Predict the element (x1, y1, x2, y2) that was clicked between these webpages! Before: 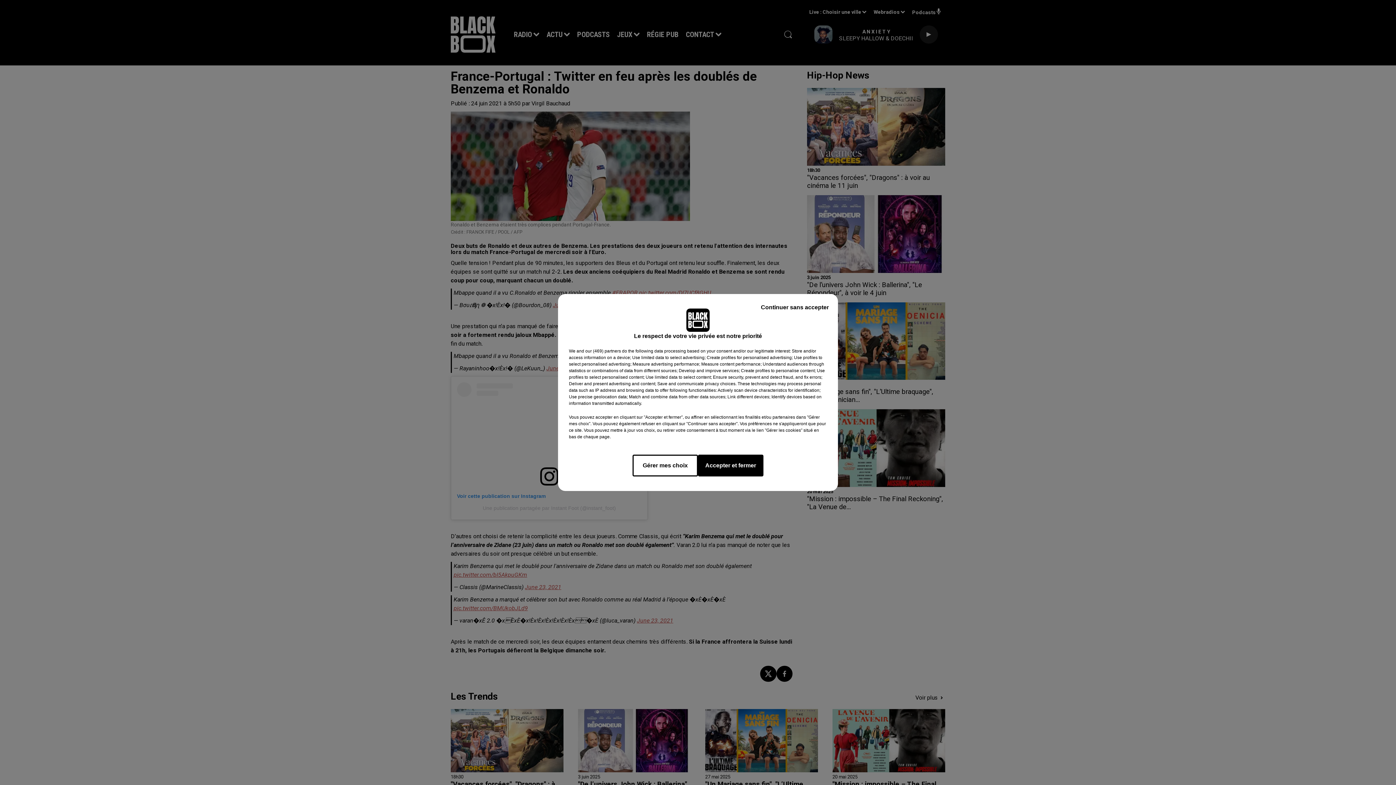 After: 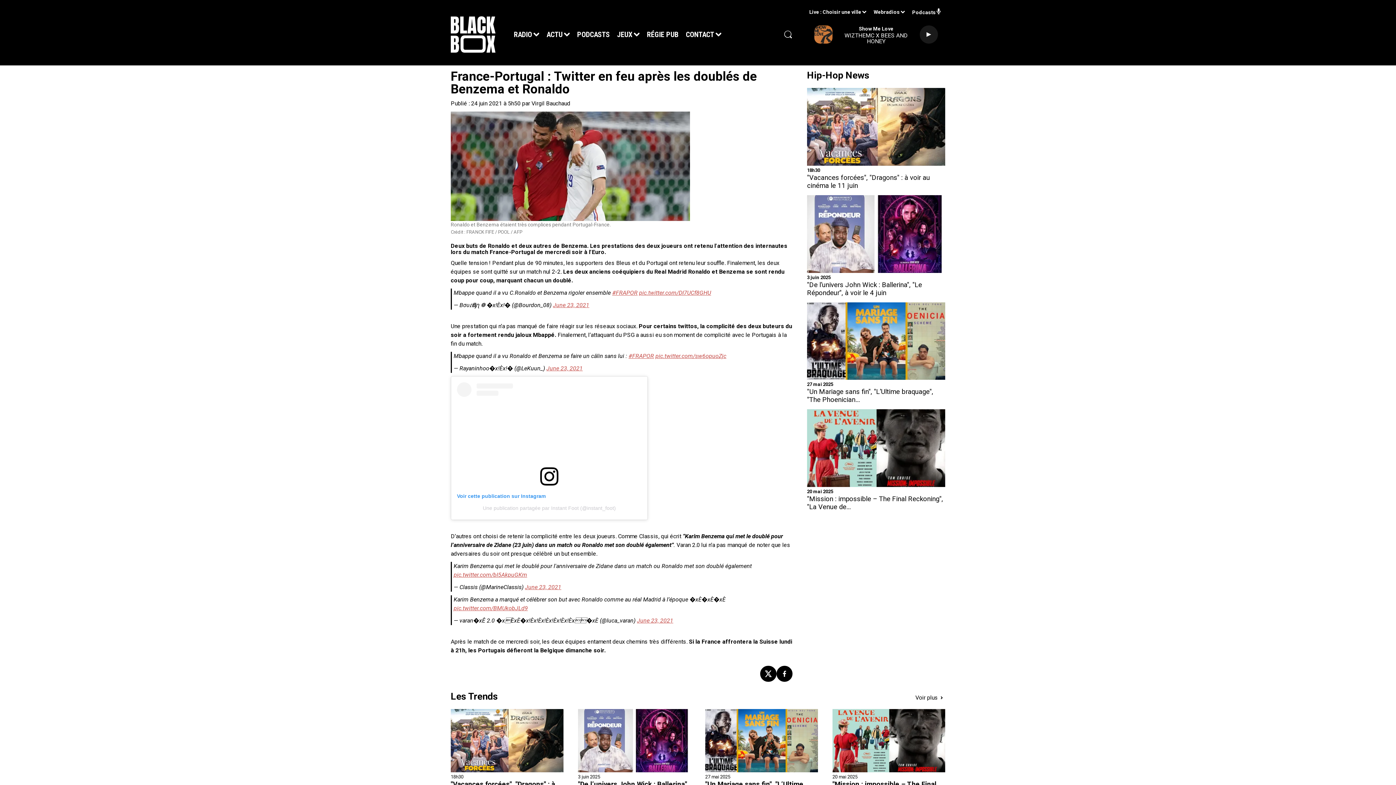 Action: bbox: (698, 454, 763, 476) label: Accepter et fermer